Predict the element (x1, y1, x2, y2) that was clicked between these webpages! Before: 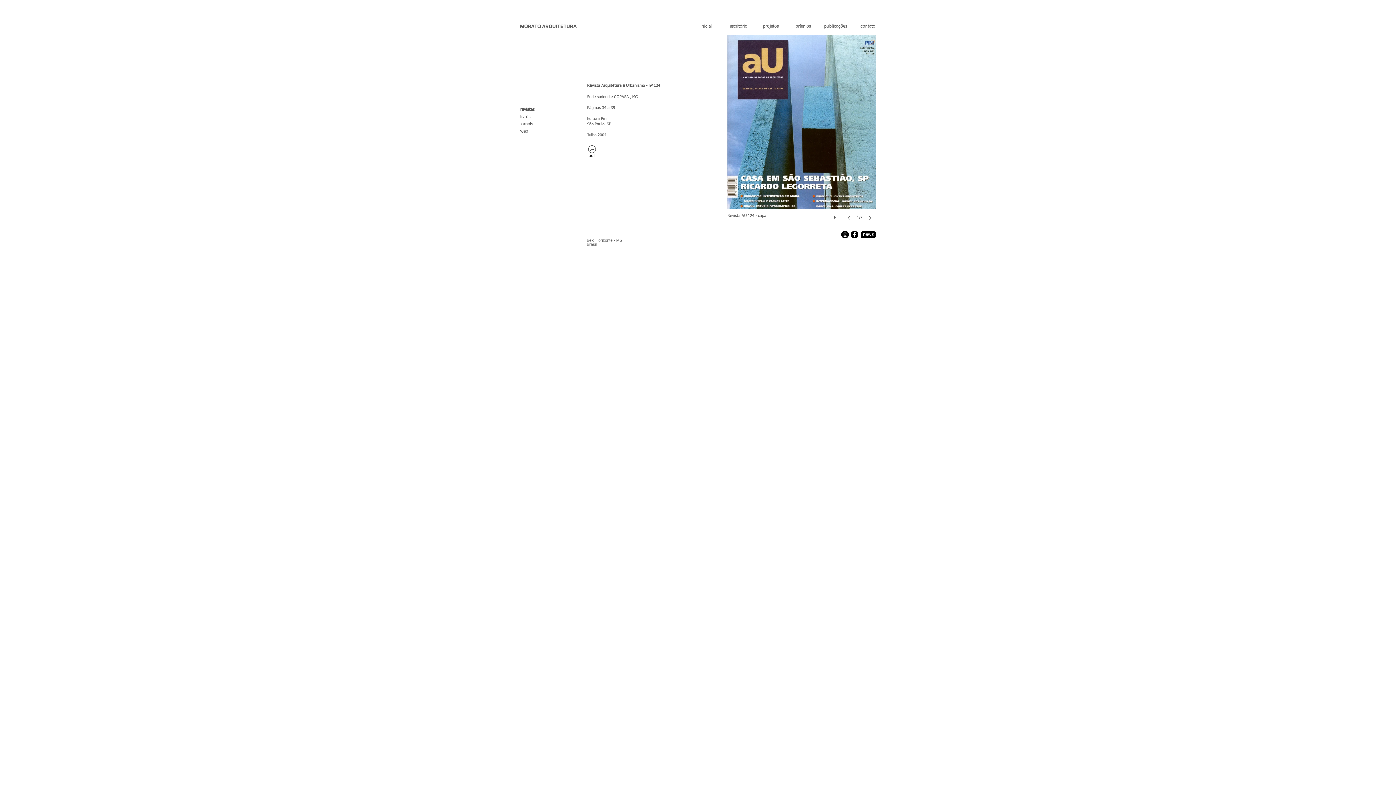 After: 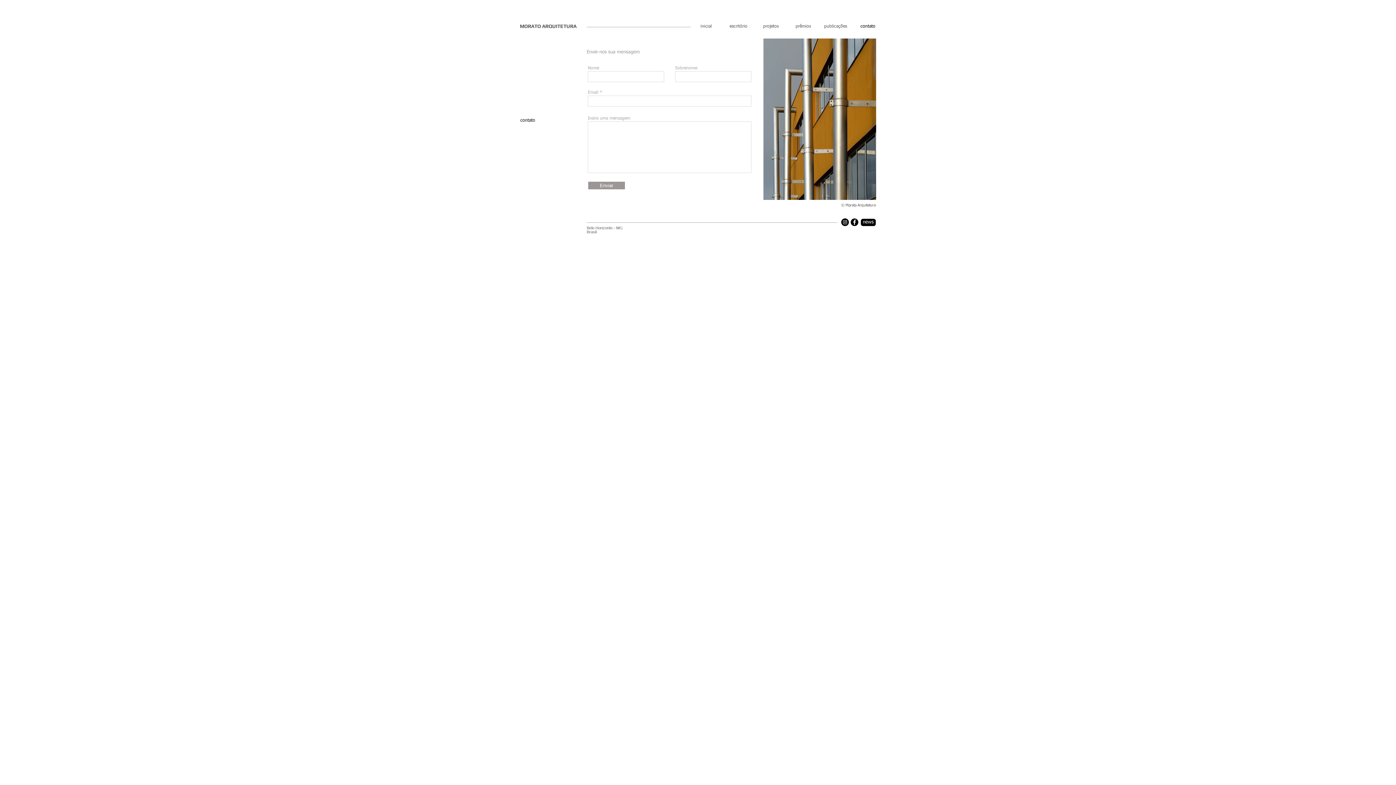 Action: bbox: (852, 18, 884, 28) label: contato